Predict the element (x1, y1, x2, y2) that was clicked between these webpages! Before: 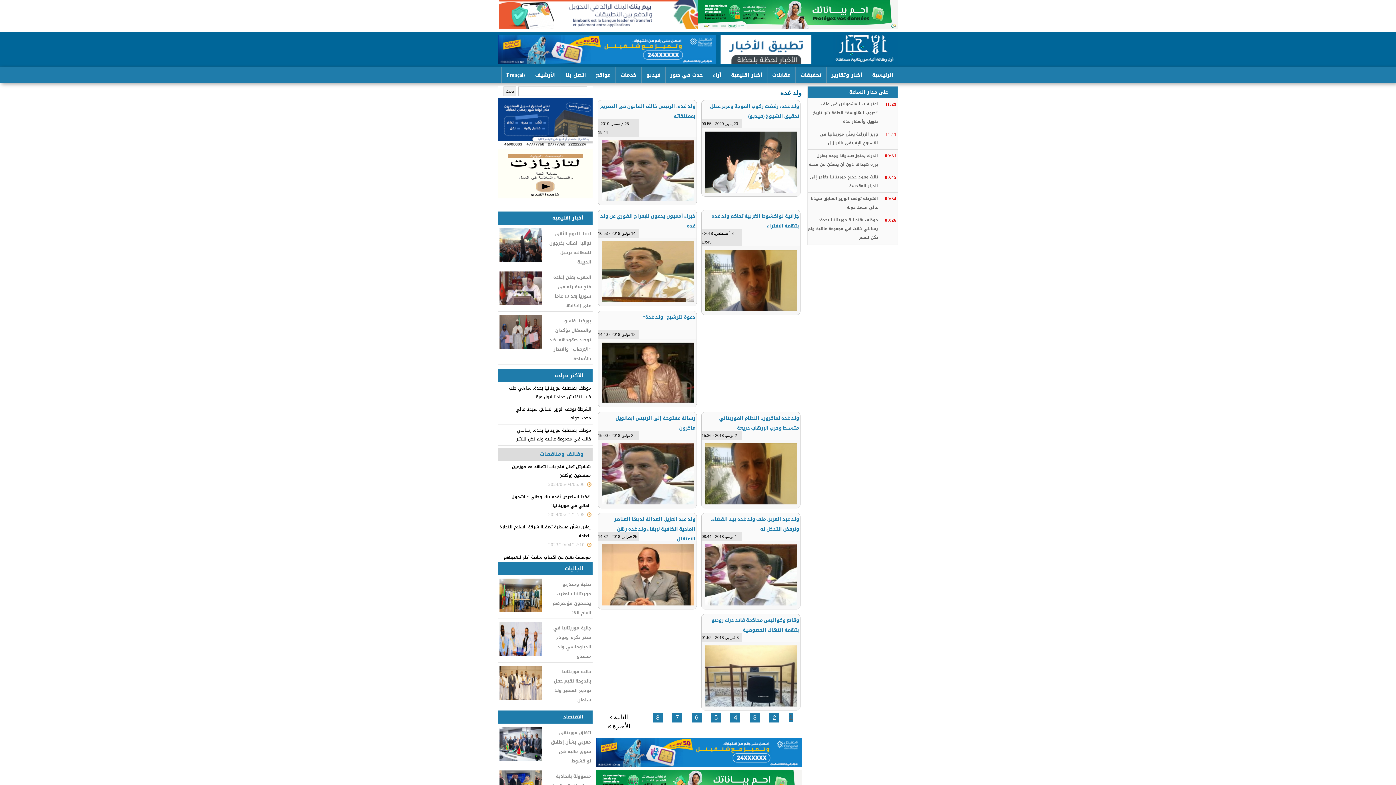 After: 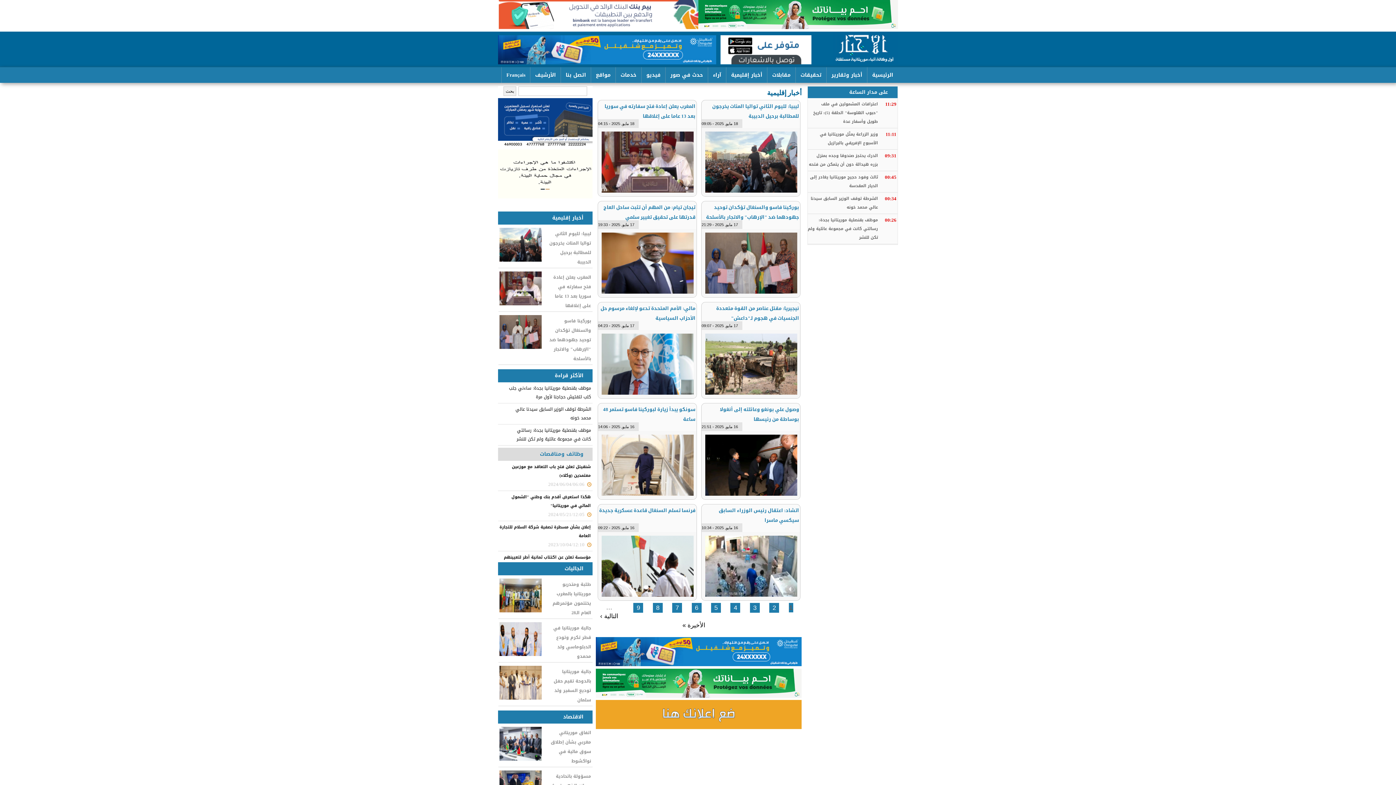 Action: label: أخبار إقليمية bbox: (726, 67, 767, 82)